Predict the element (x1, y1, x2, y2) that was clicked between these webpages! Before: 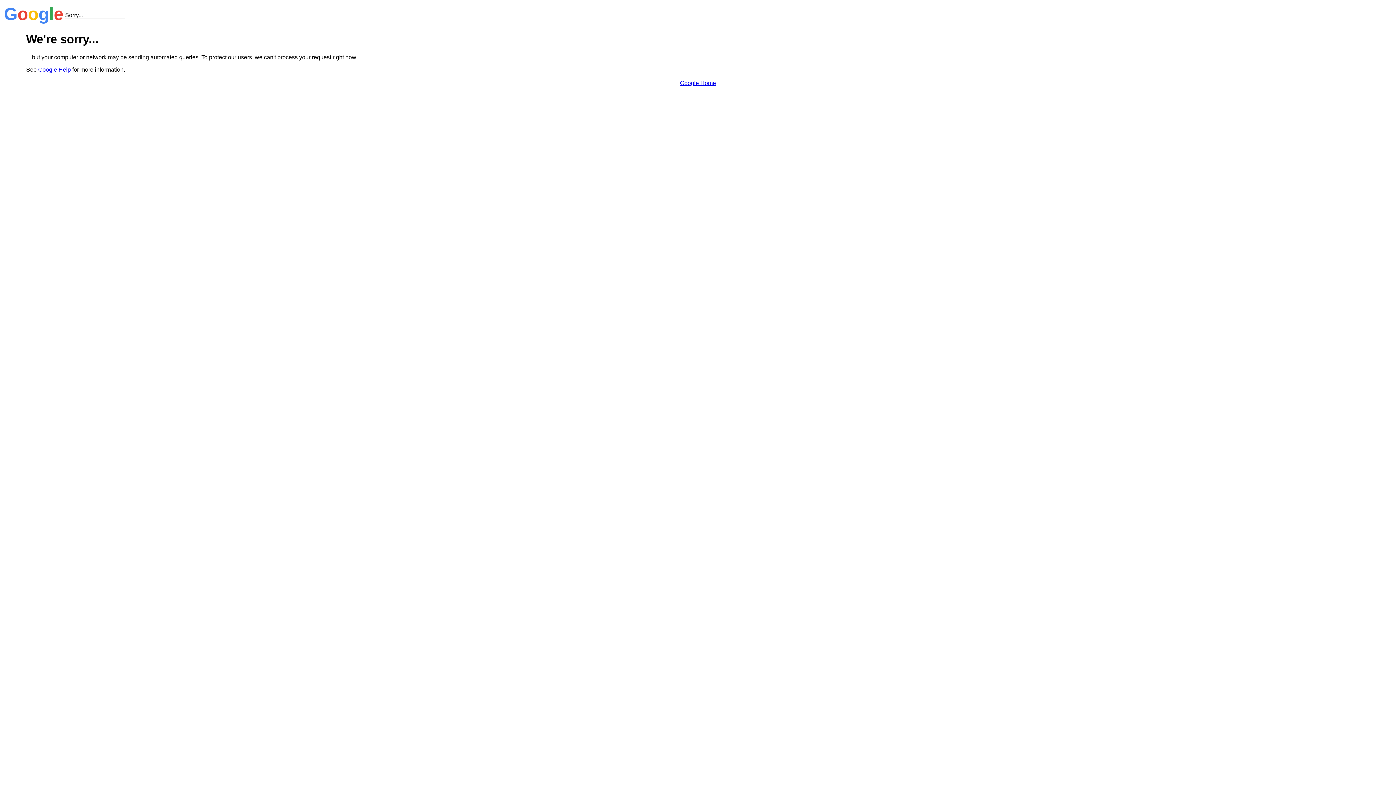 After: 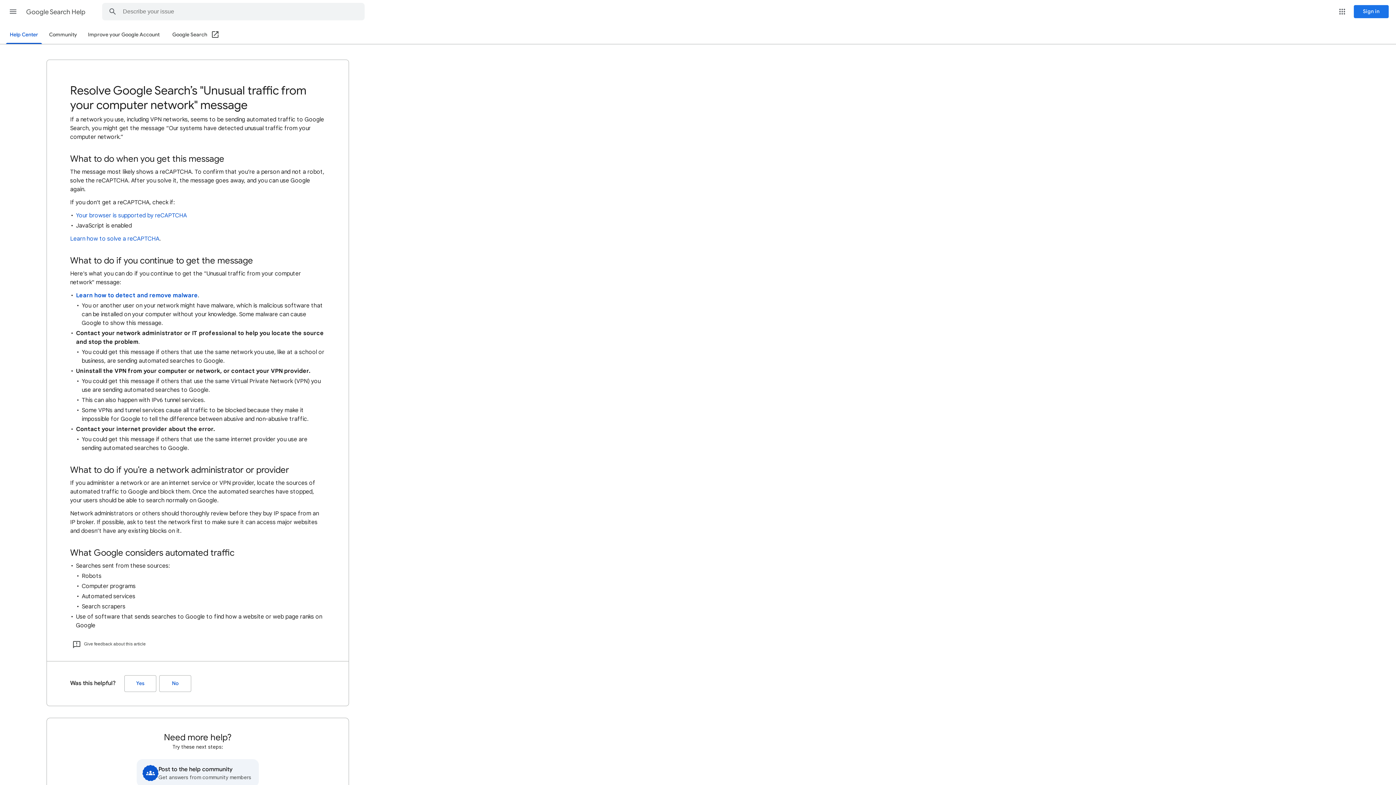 Action: bbox: (38, 66, 70, 72) label: Google Help